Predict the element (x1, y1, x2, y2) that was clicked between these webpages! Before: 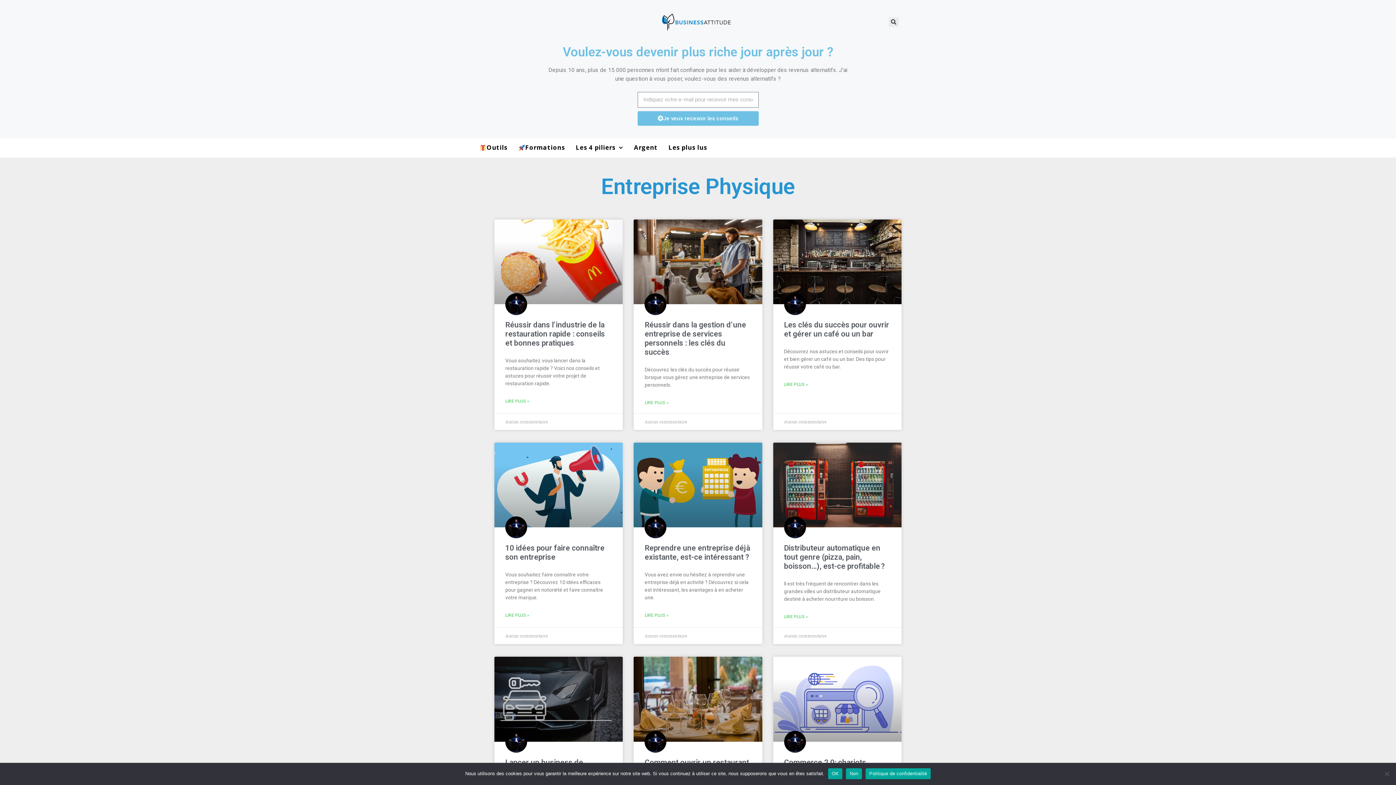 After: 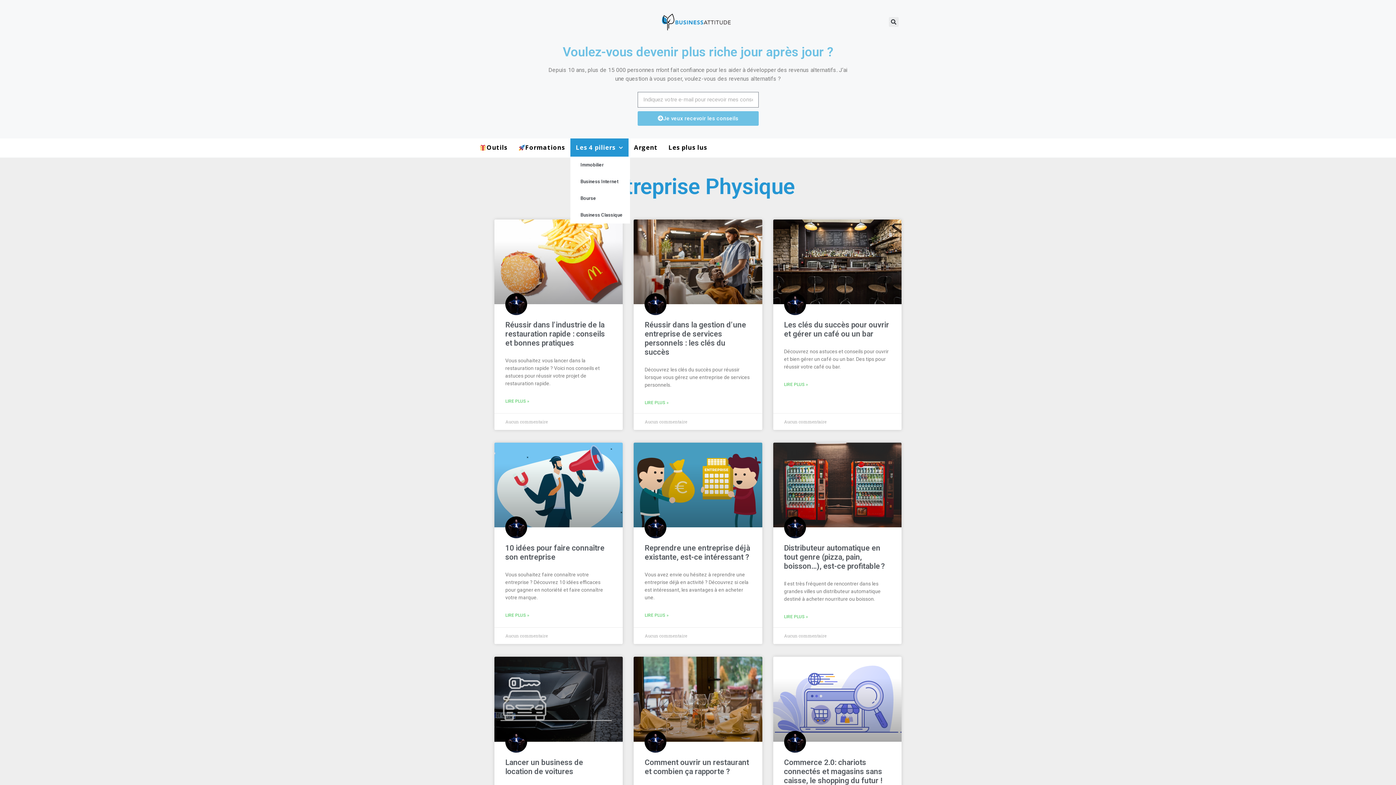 Action: bbox: (570, 138, 628, 156) label: Les 4 piliers